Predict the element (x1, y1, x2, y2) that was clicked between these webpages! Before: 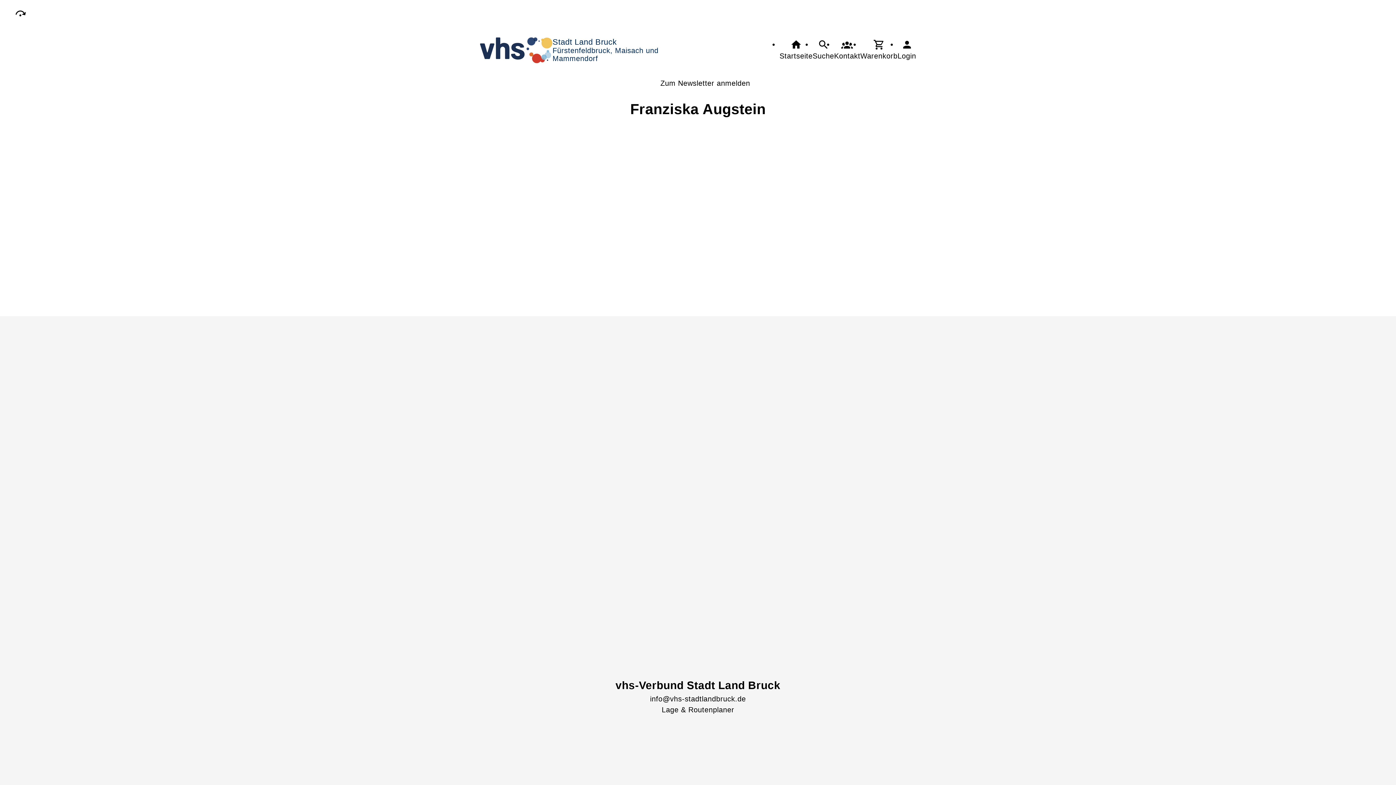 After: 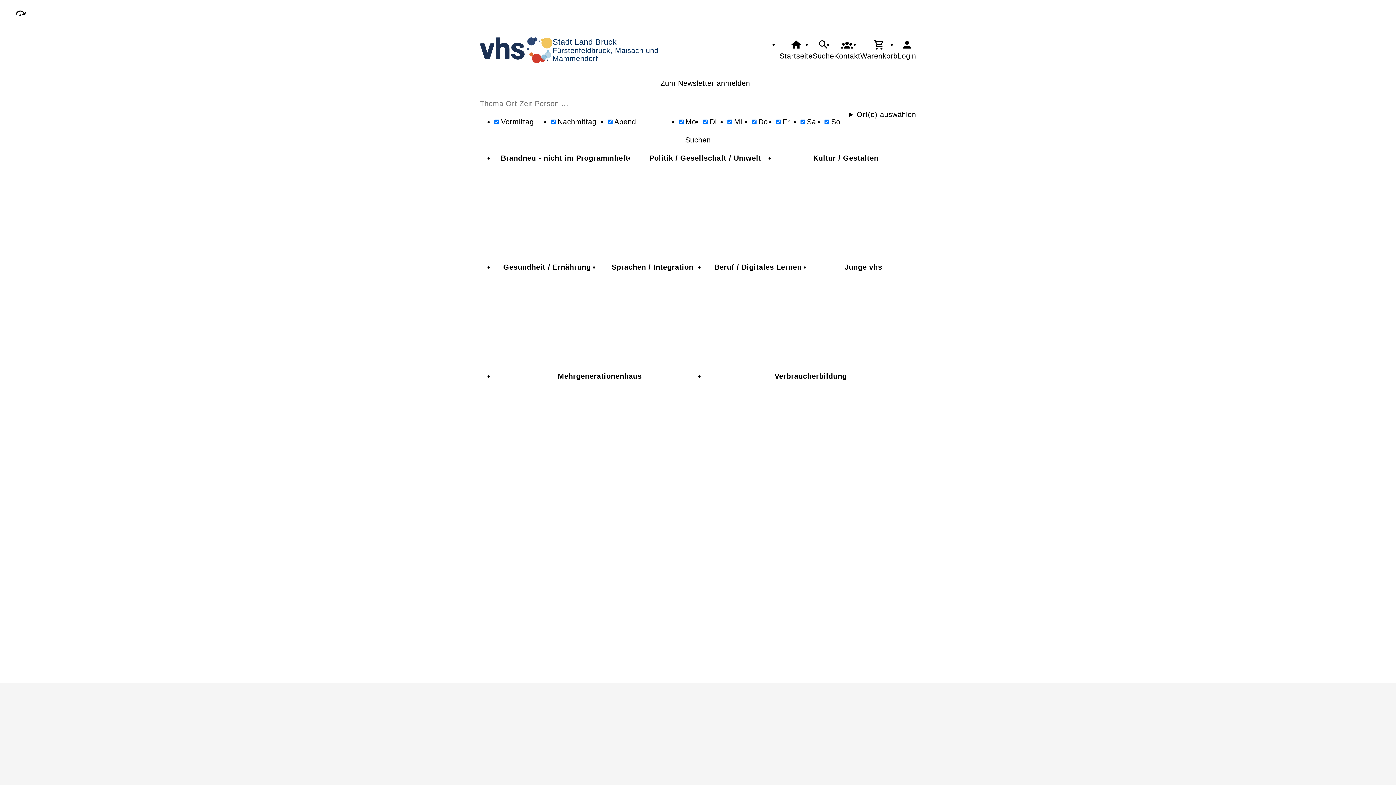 Action: label: Suche bbox: (812, 38, 834, 61)